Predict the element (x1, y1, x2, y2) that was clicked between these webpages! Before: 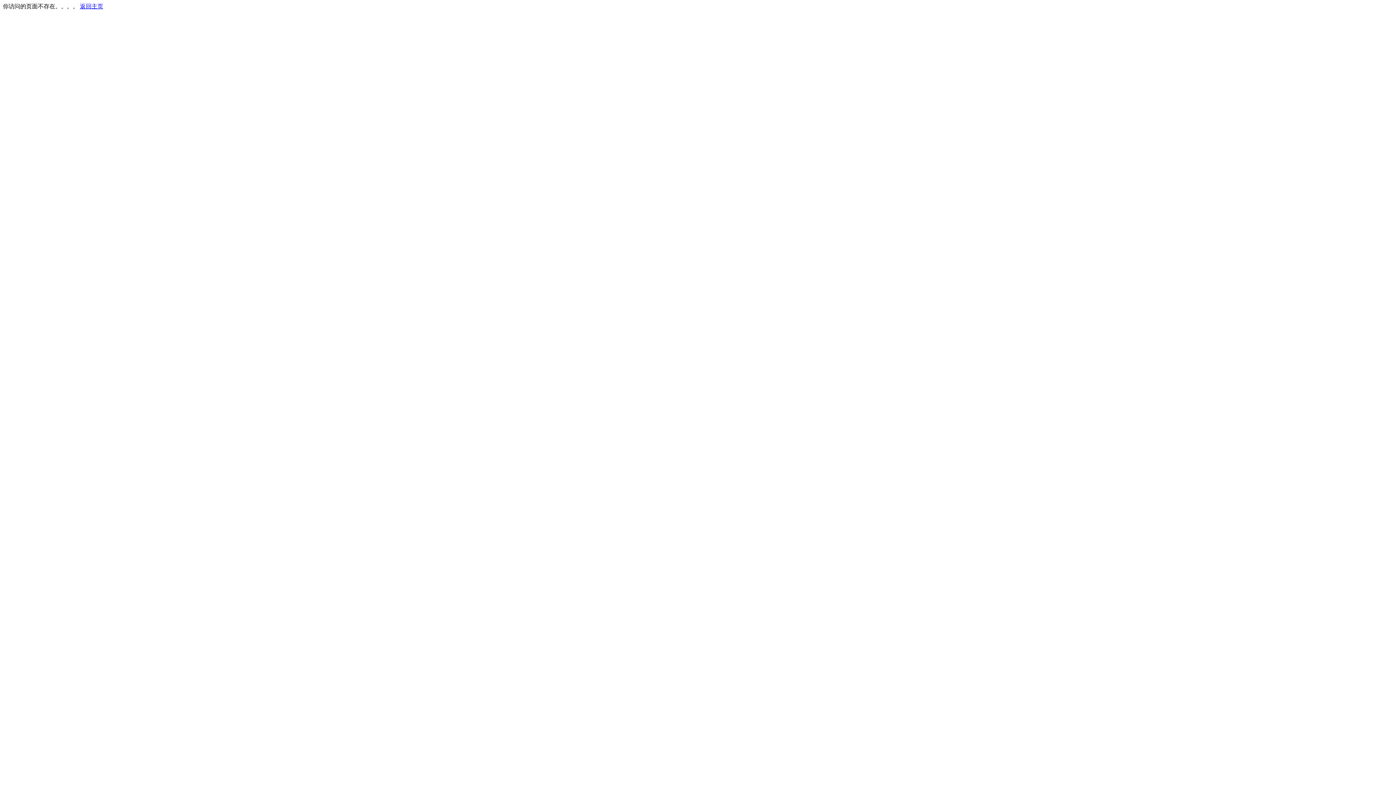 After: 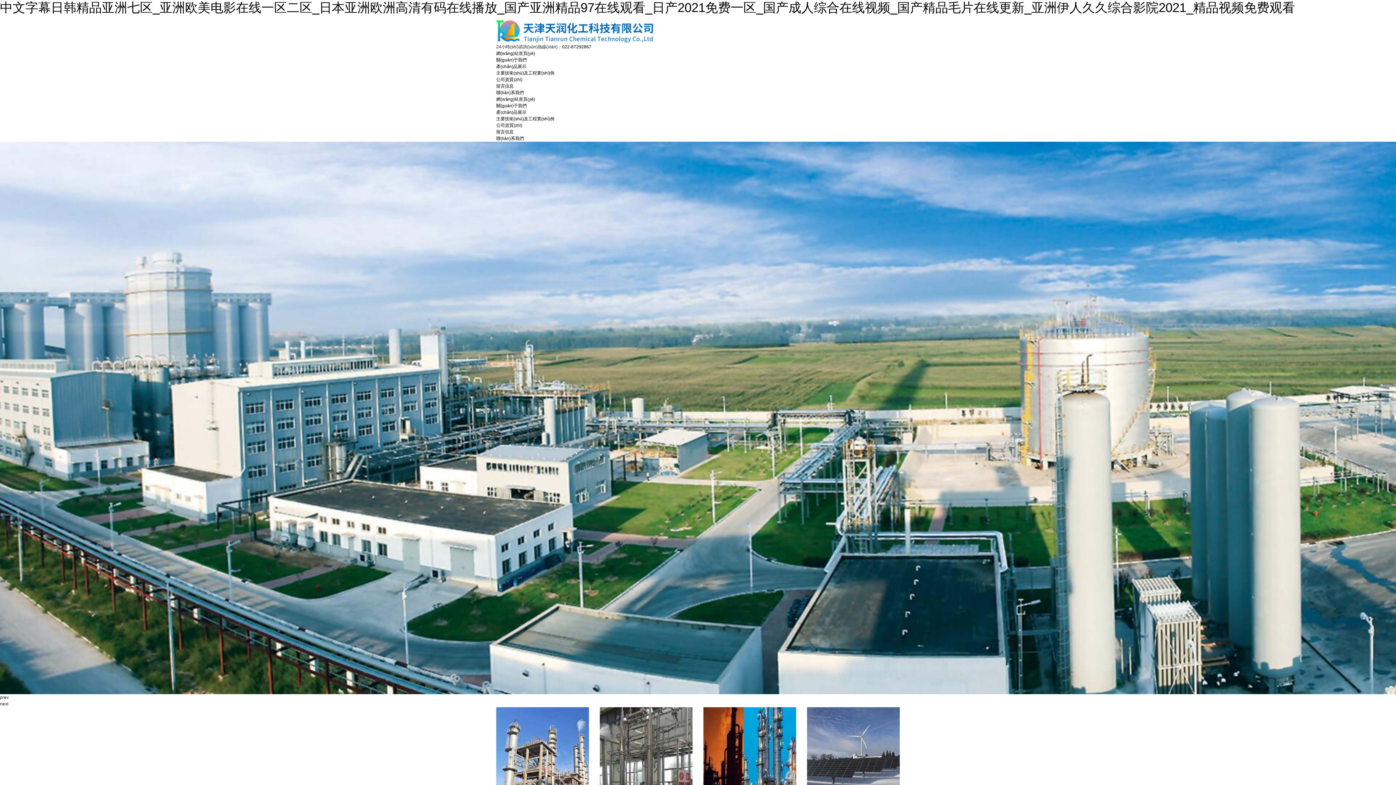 Action: label: 返回主页 bbox: (80, 3, 103, 9)